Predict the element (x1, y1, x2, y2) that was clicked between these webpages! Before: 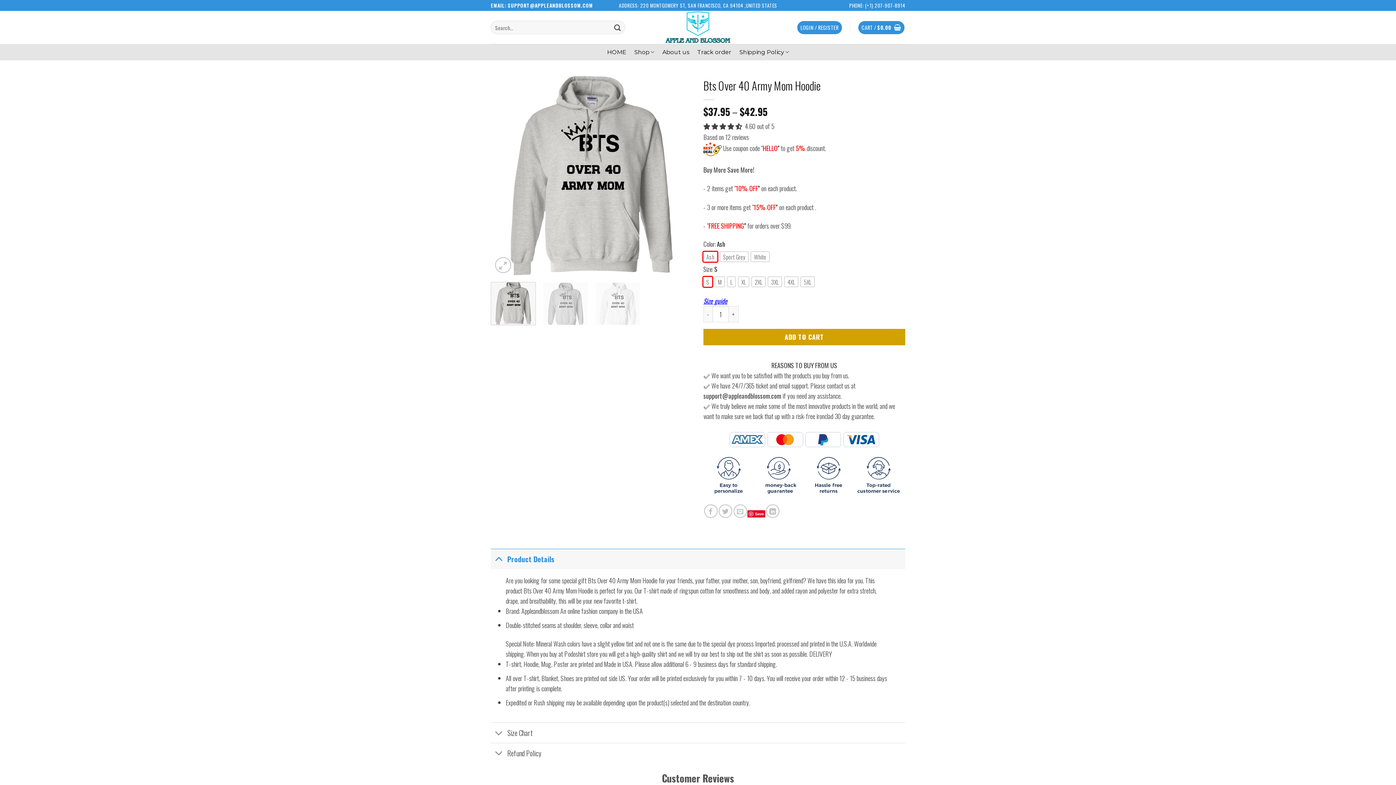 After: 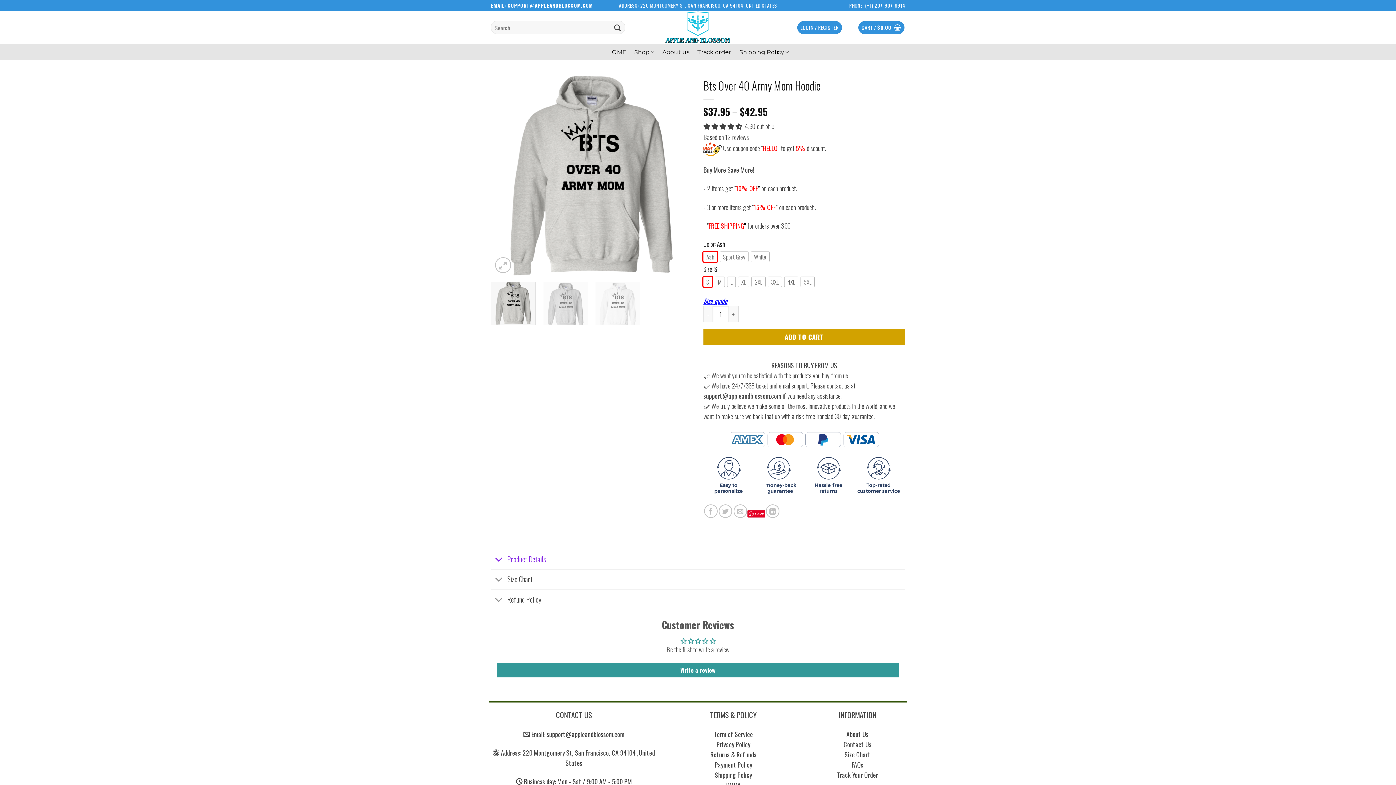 Action: bbox: (490, 550, 506, 567)